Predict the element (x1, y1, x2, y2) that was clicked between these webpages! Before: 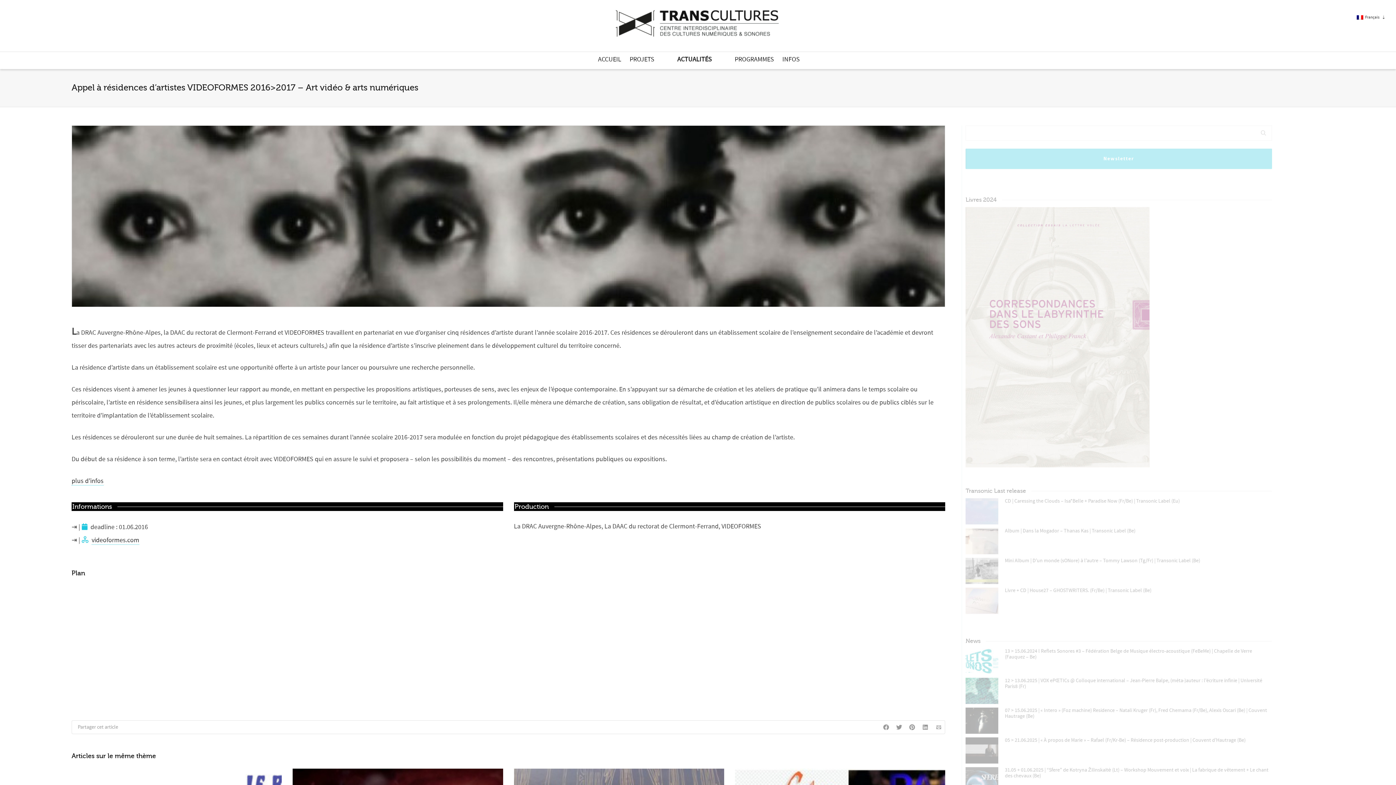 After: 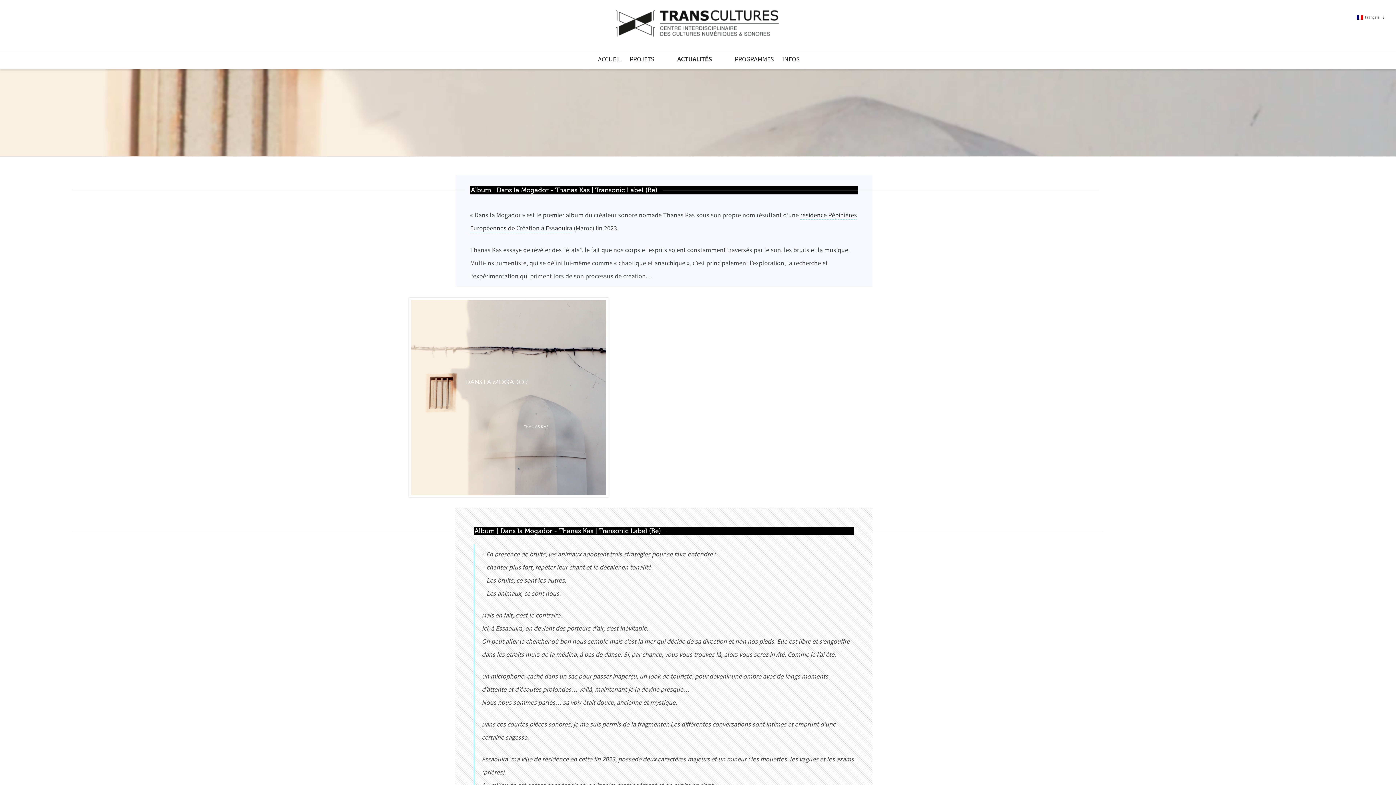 Action: bbox: (965, 528, 998, 554)